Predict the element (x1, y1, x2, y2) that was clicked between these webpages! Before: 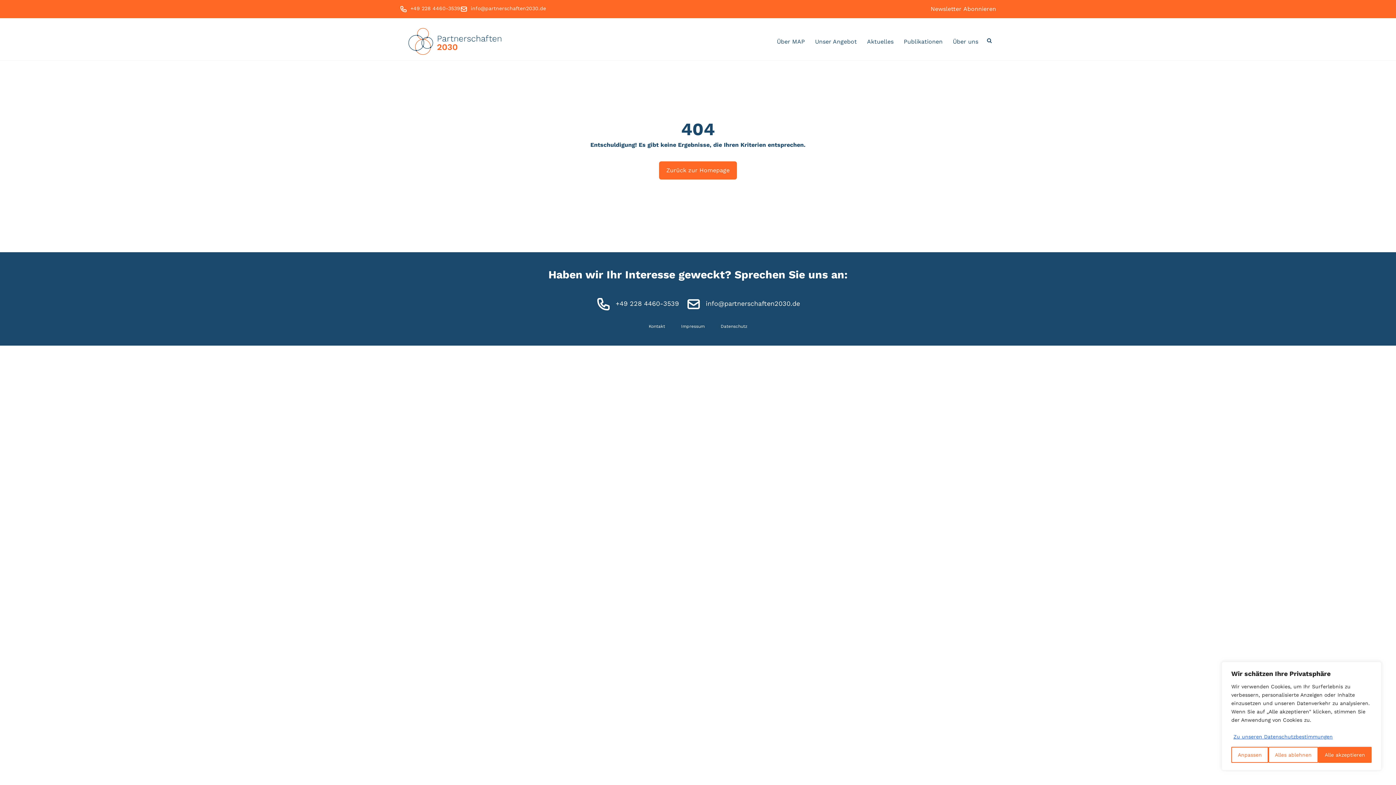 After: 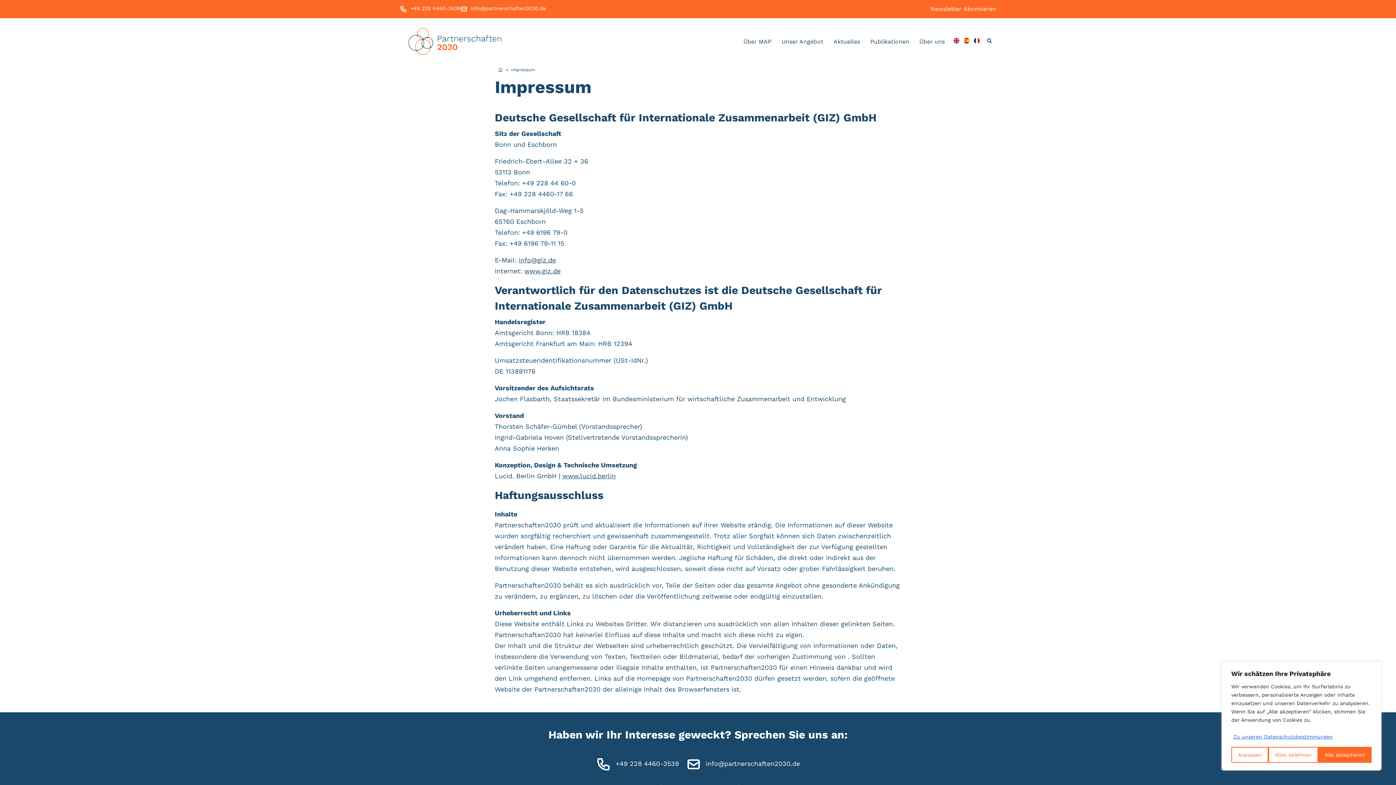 Action: label: Impressum bbox: (678, 322, 707, 330)